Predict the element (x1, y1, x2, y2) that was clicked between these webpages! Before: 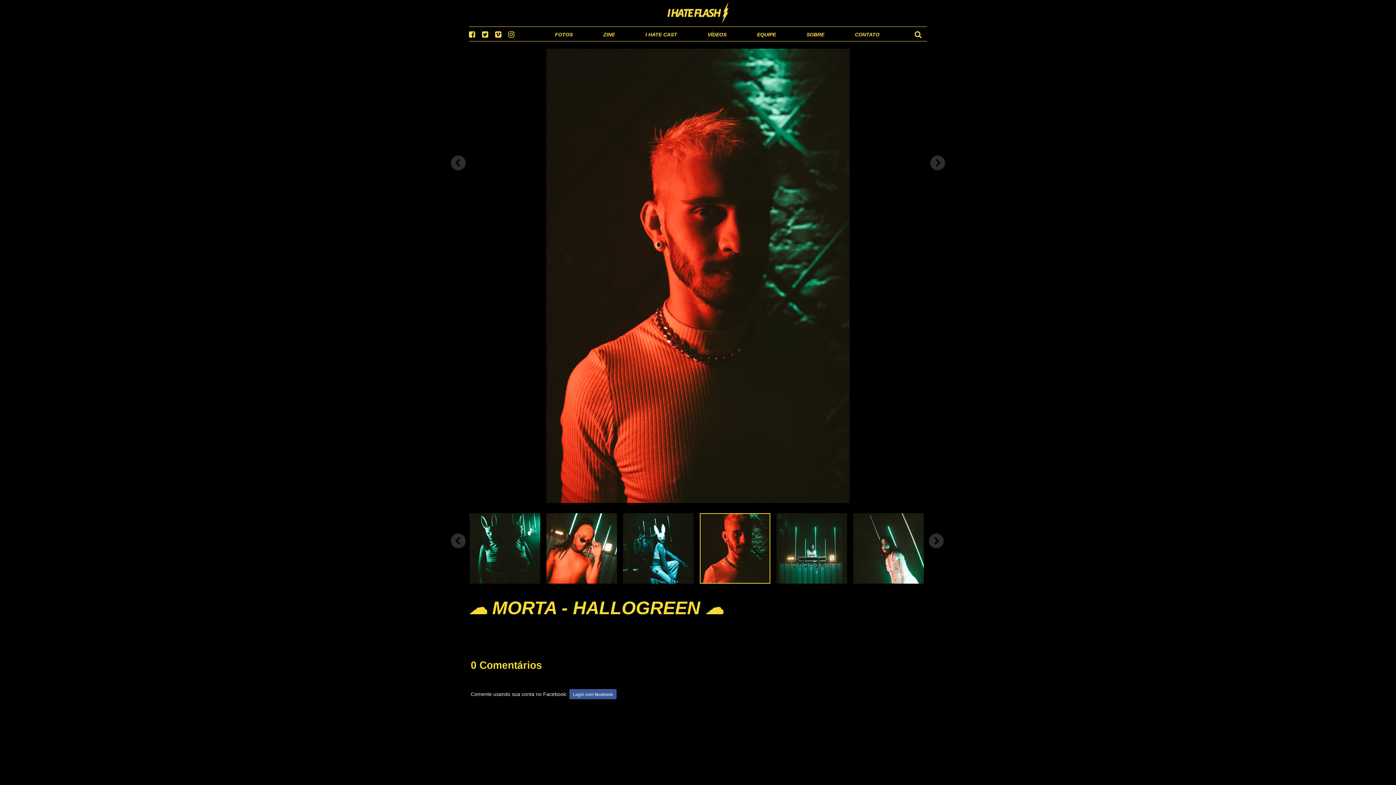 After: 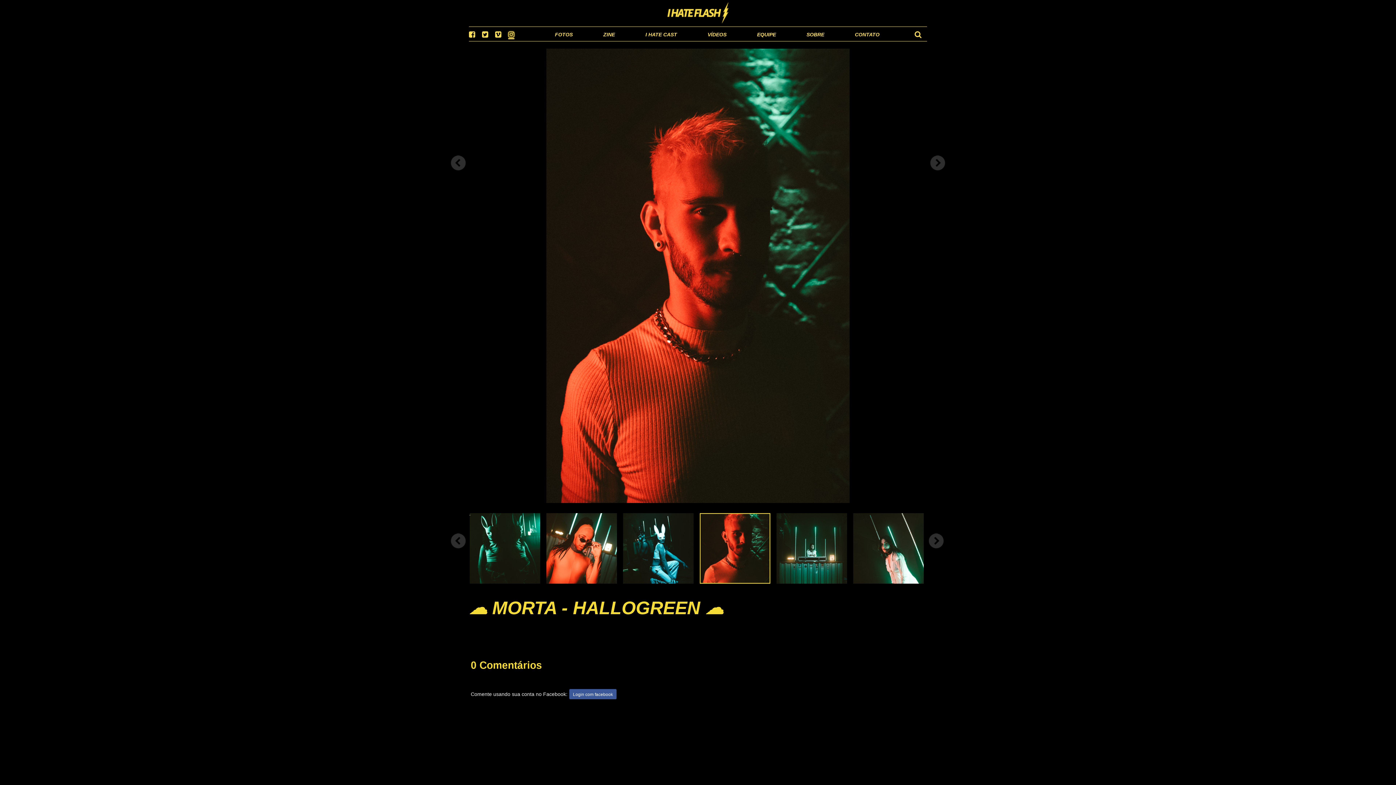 Action: bbox: (508, 30, 520, 36)